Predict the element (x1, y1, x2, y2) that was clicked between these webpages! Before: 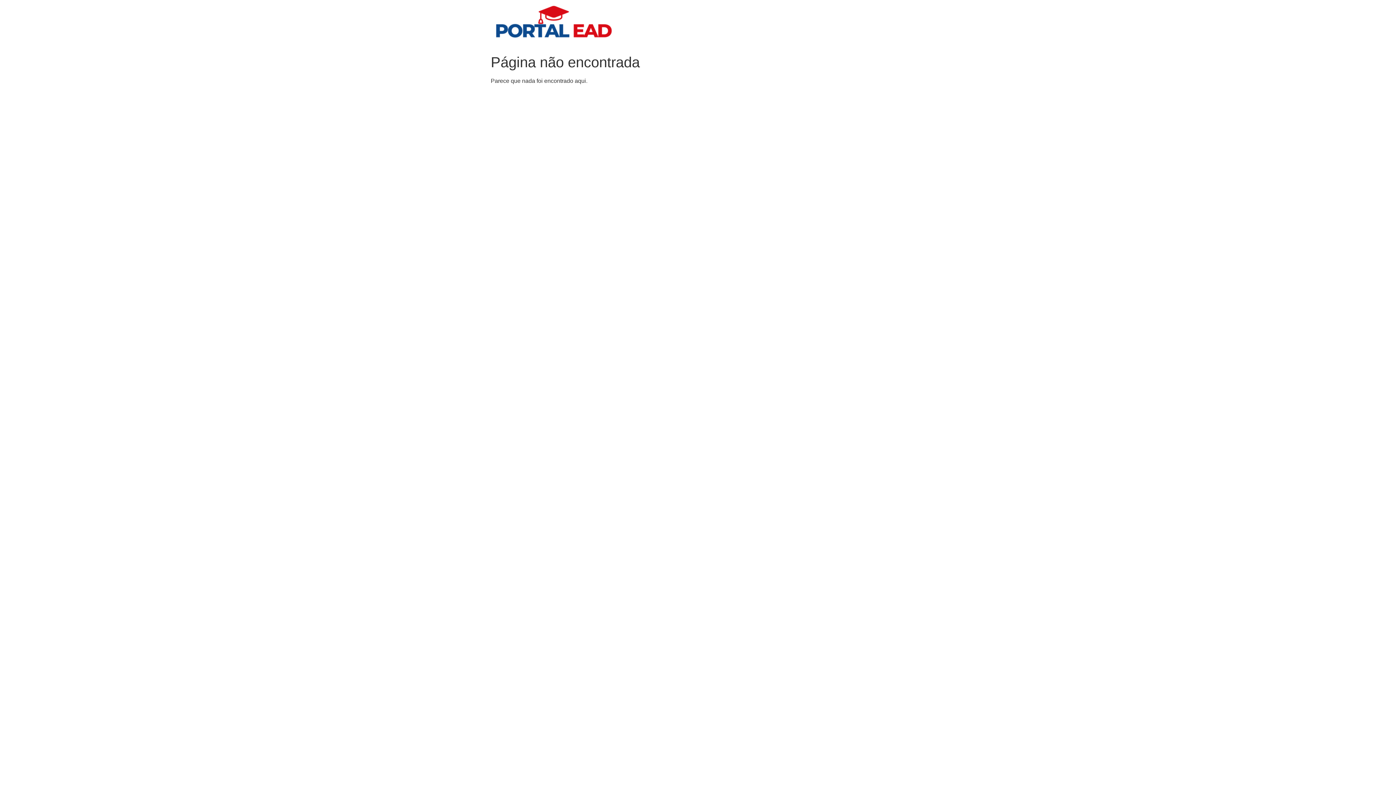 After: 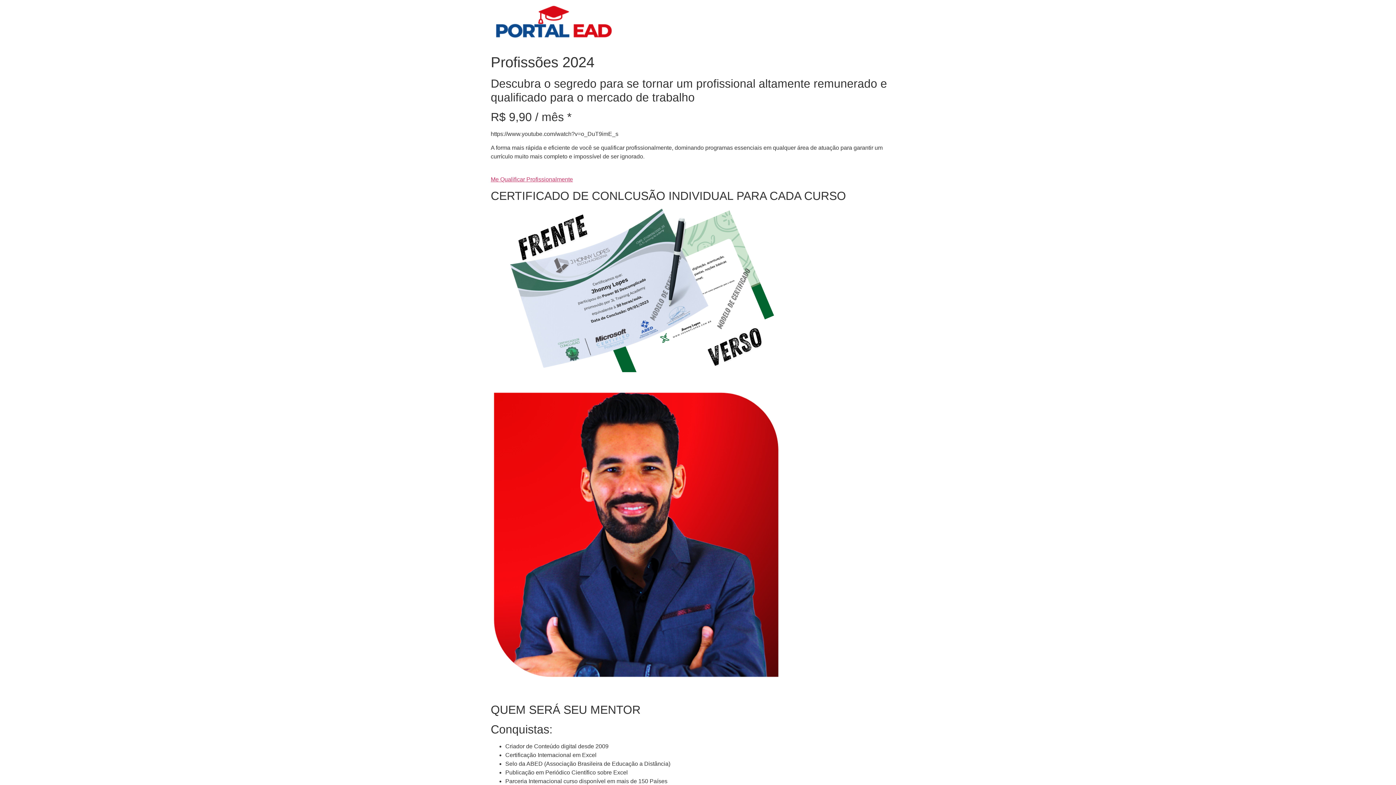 Action: bbox: (490, 5, 618, 44)